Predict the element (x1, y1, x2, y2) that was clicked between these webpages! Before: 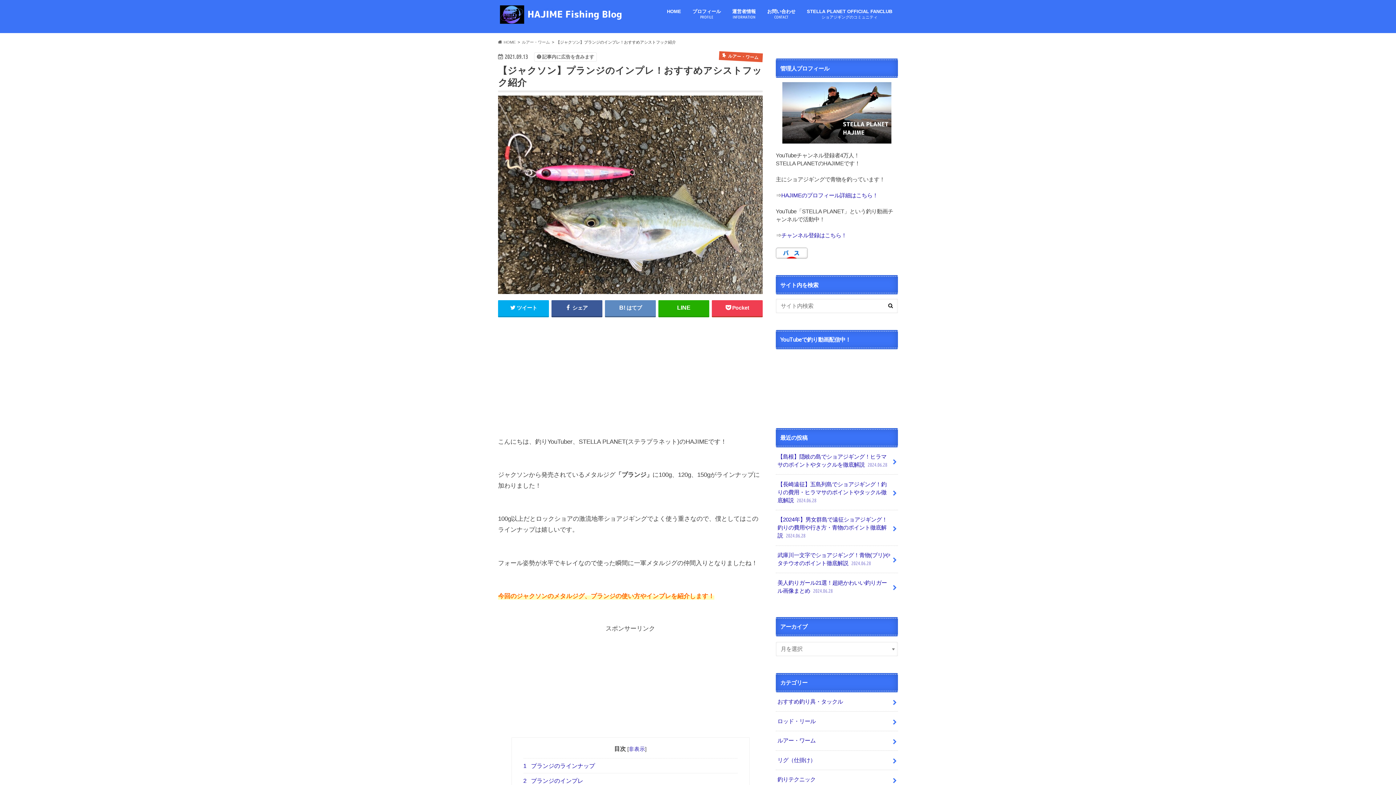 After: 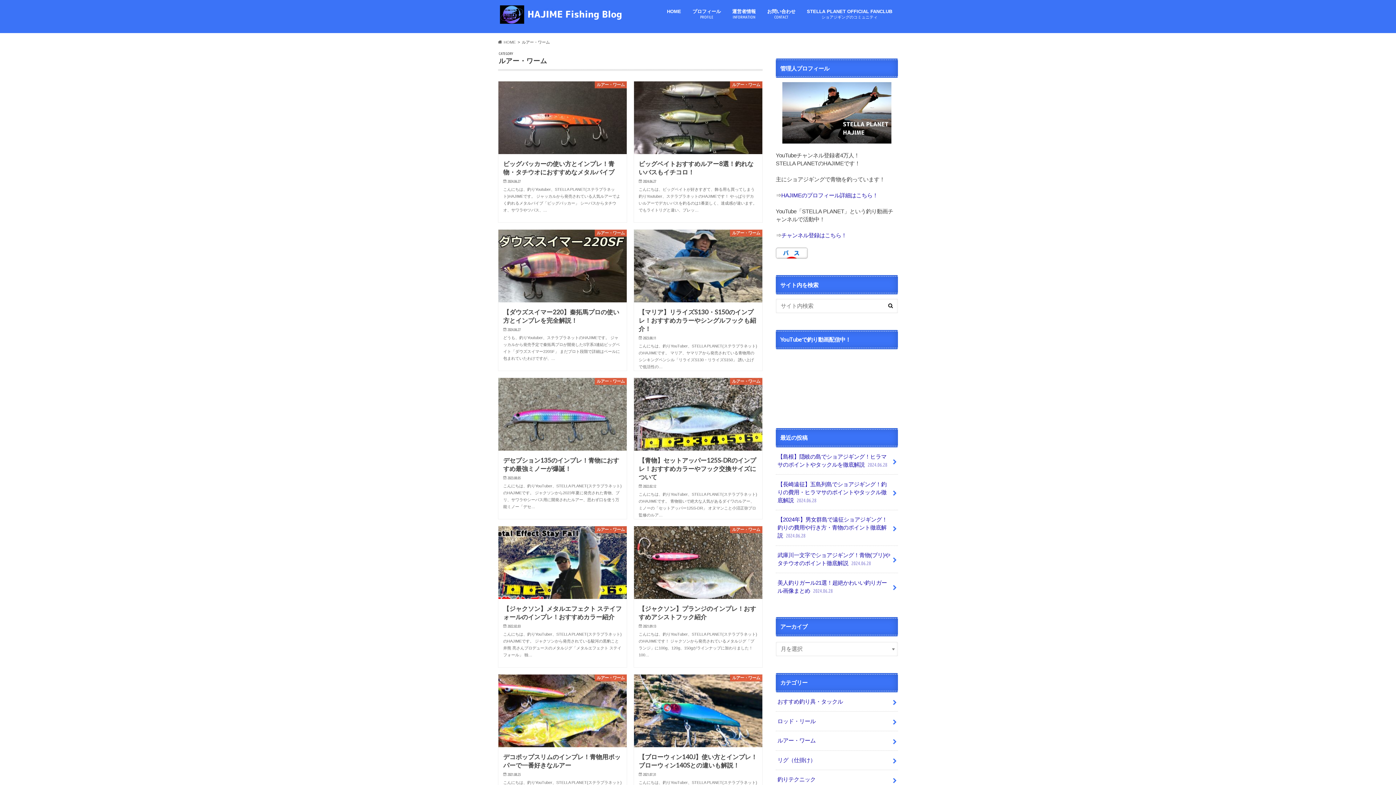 Action: label: ルアー・ワーム bbox: (522, 39, 550, 44)